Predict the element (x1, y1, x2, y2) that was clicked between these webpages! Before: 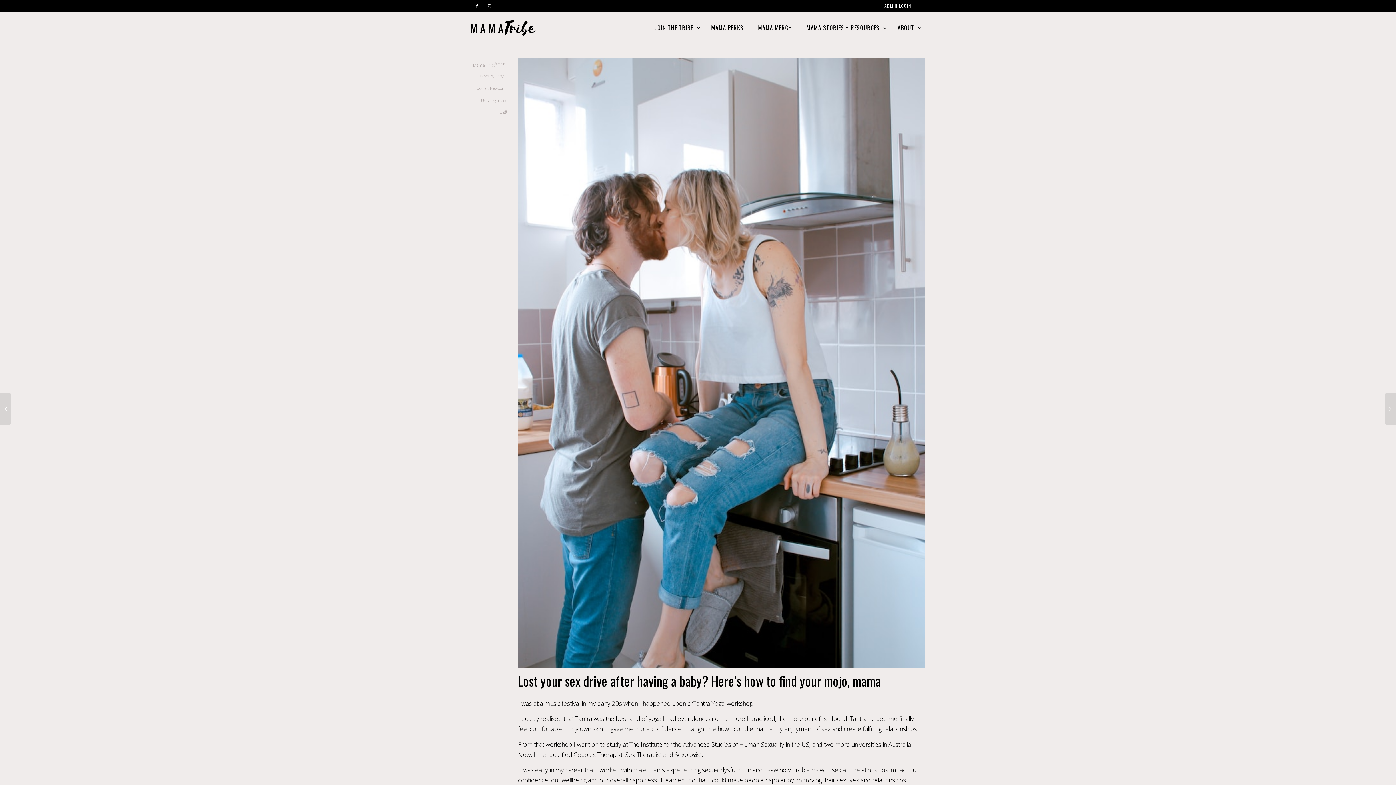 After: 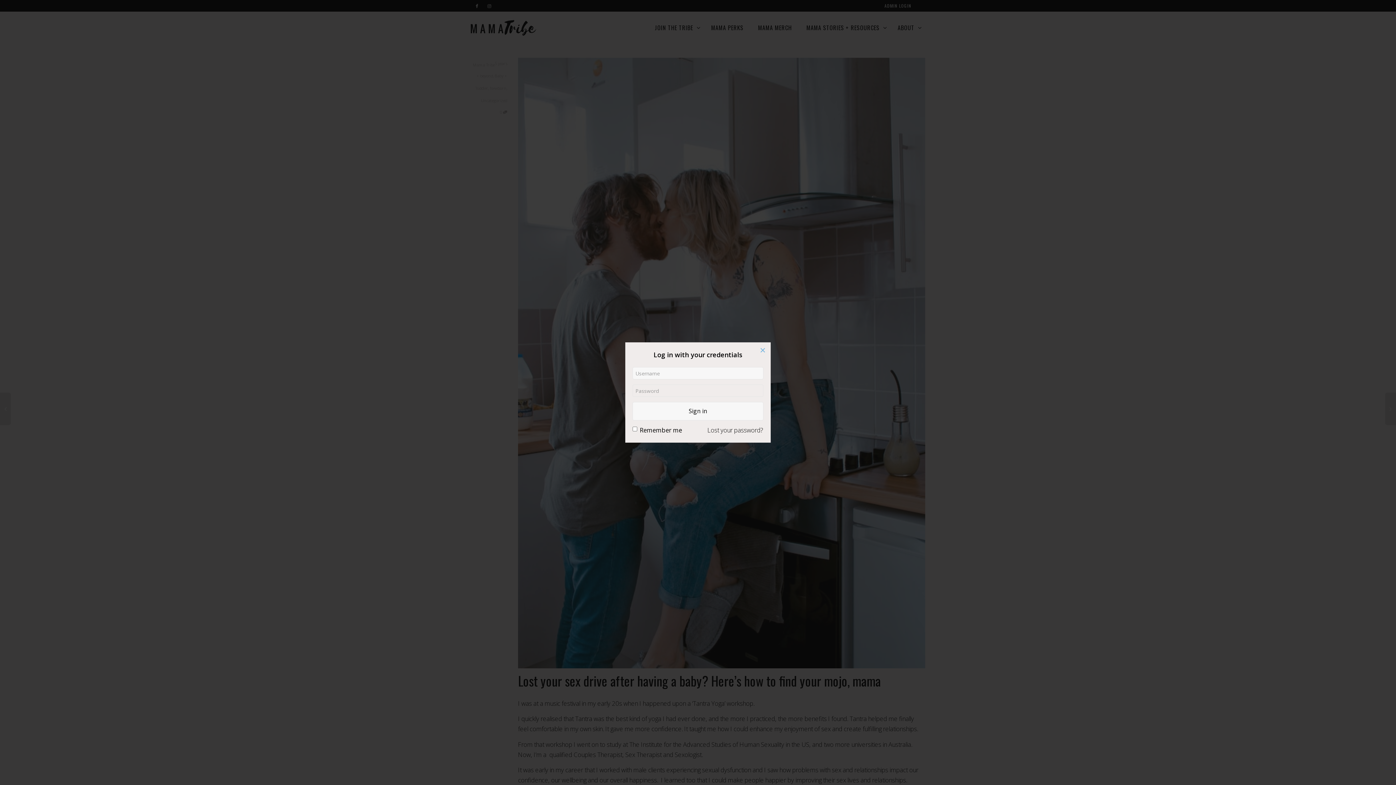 Action: label: ADMIN LOGIN bbox: (881, 0, 914, 11)